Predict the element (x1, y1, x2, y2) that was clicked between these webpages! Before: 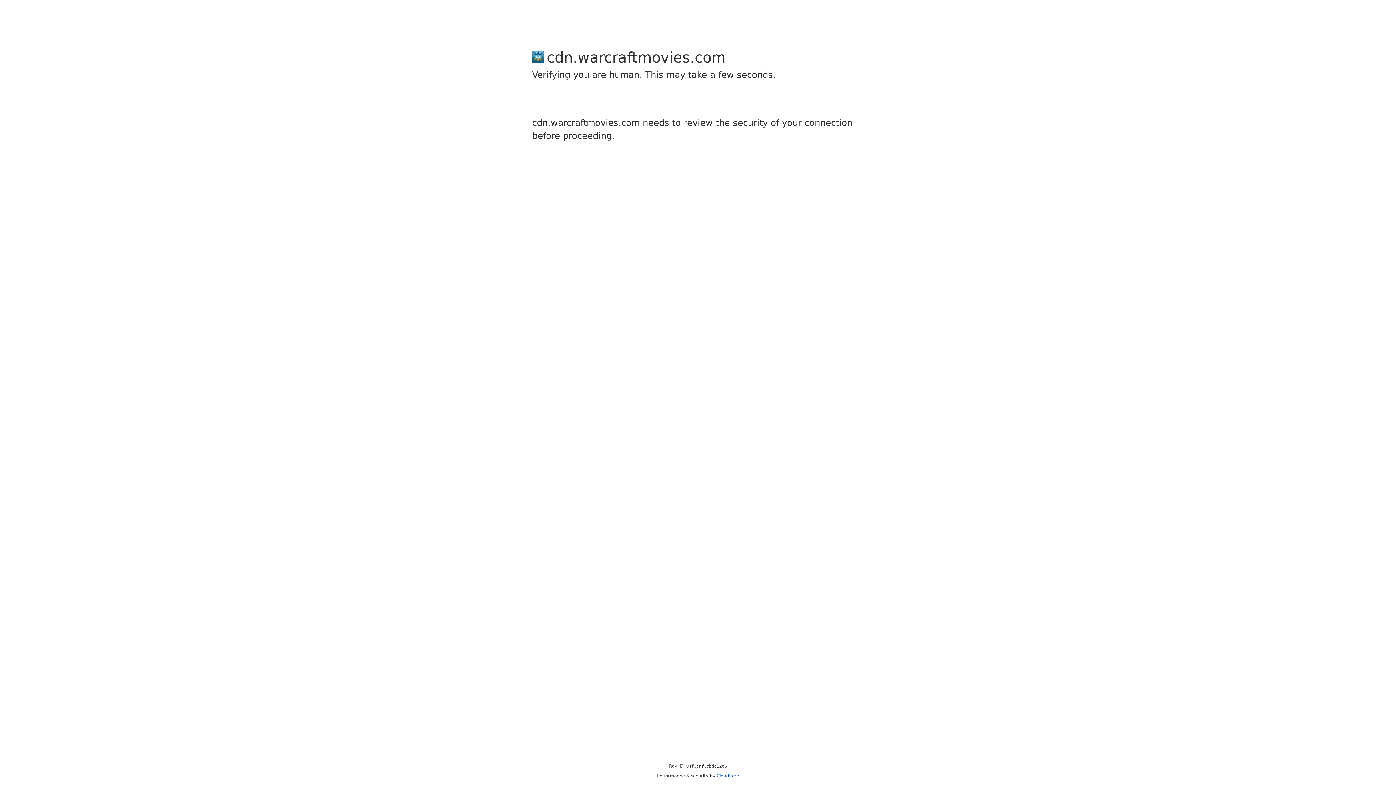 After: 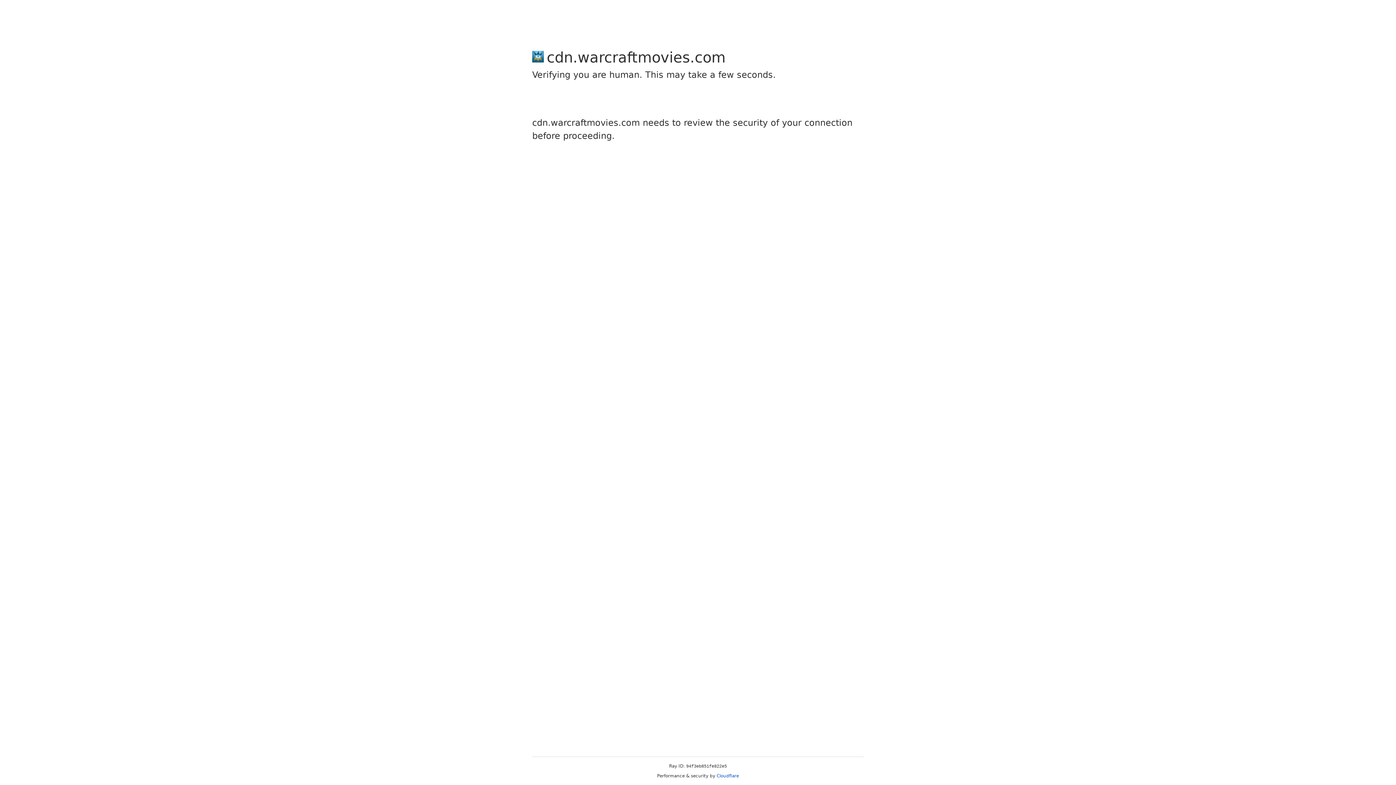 Action: label: Cloudflare bbox: (716, 773, 739, 778)